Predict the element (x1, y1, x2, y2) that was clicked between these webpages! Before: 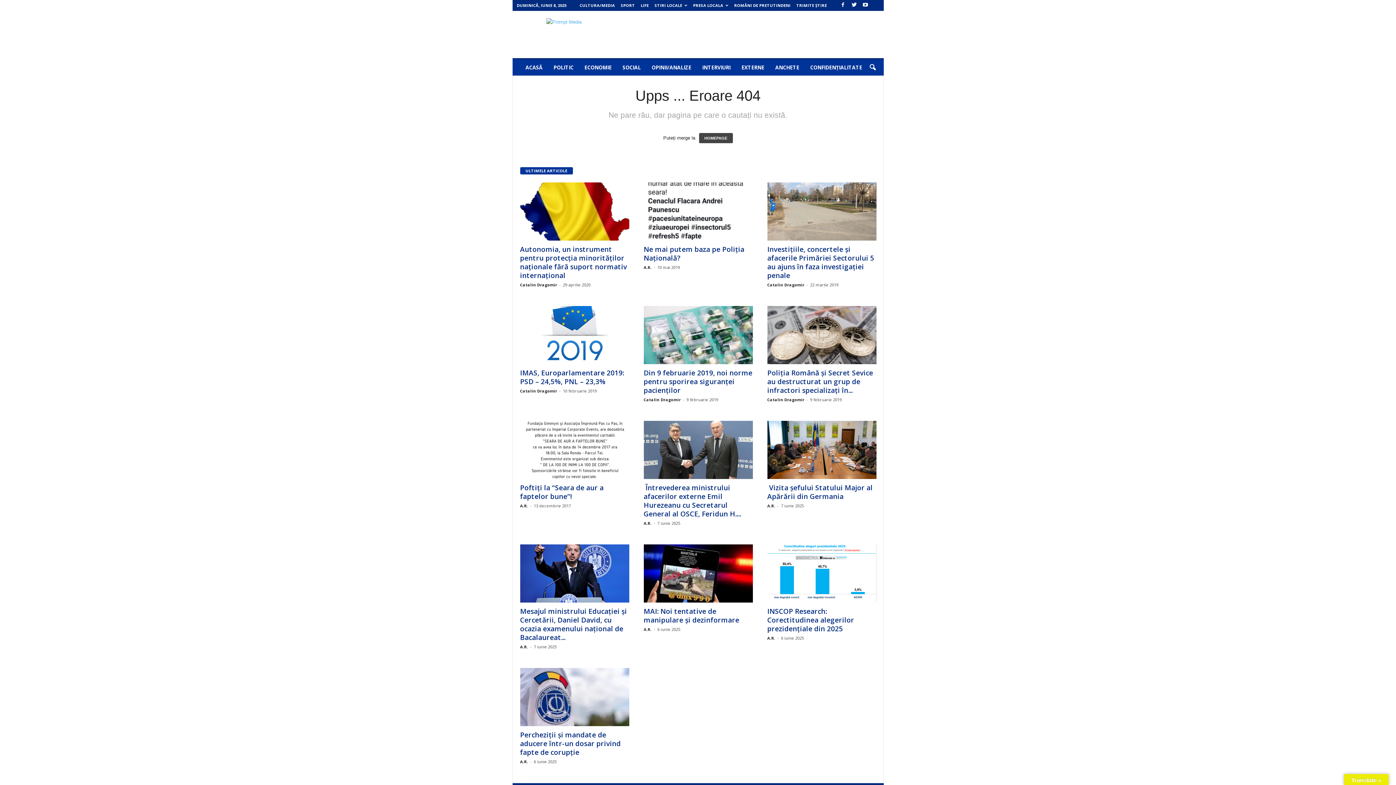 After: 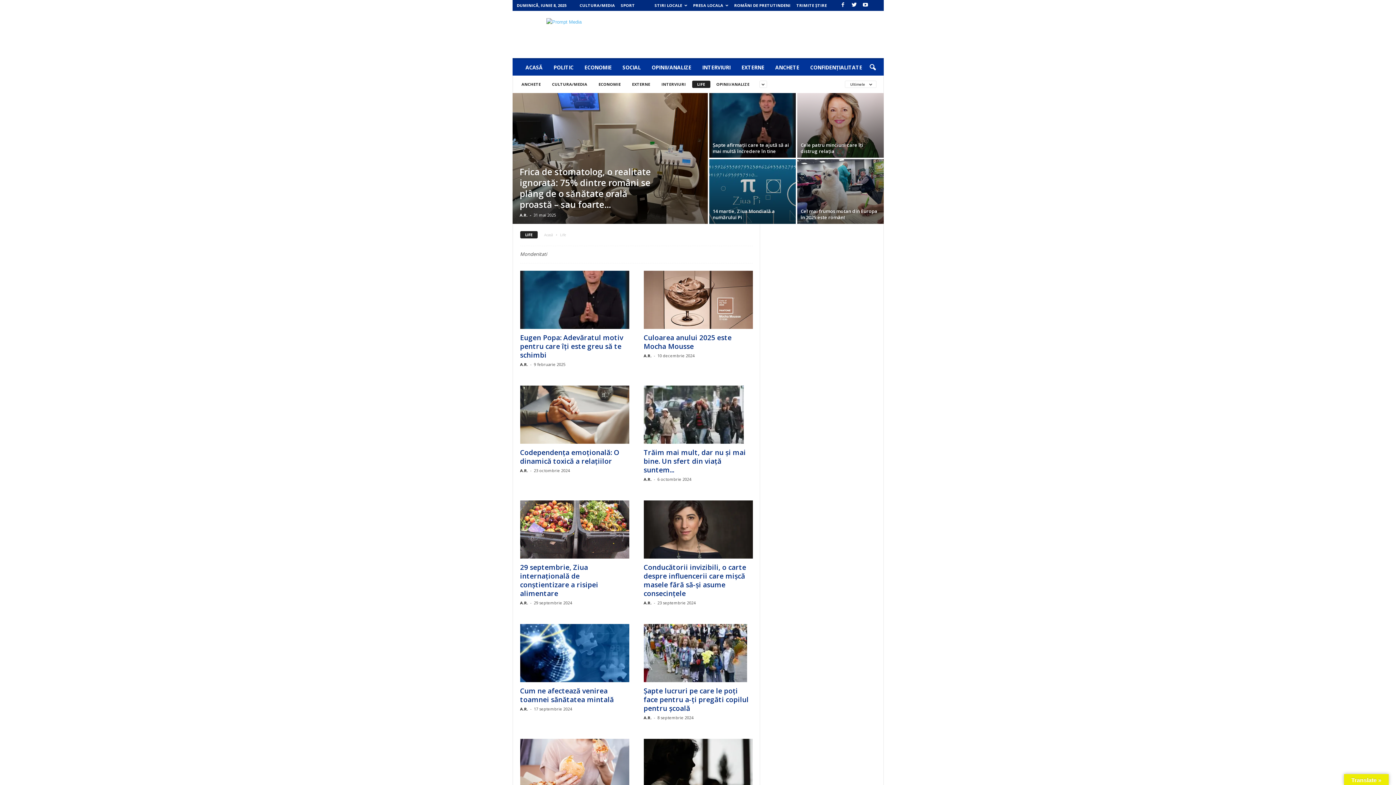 Action: label: LIFE bbox: (640, 2, 648, 8)